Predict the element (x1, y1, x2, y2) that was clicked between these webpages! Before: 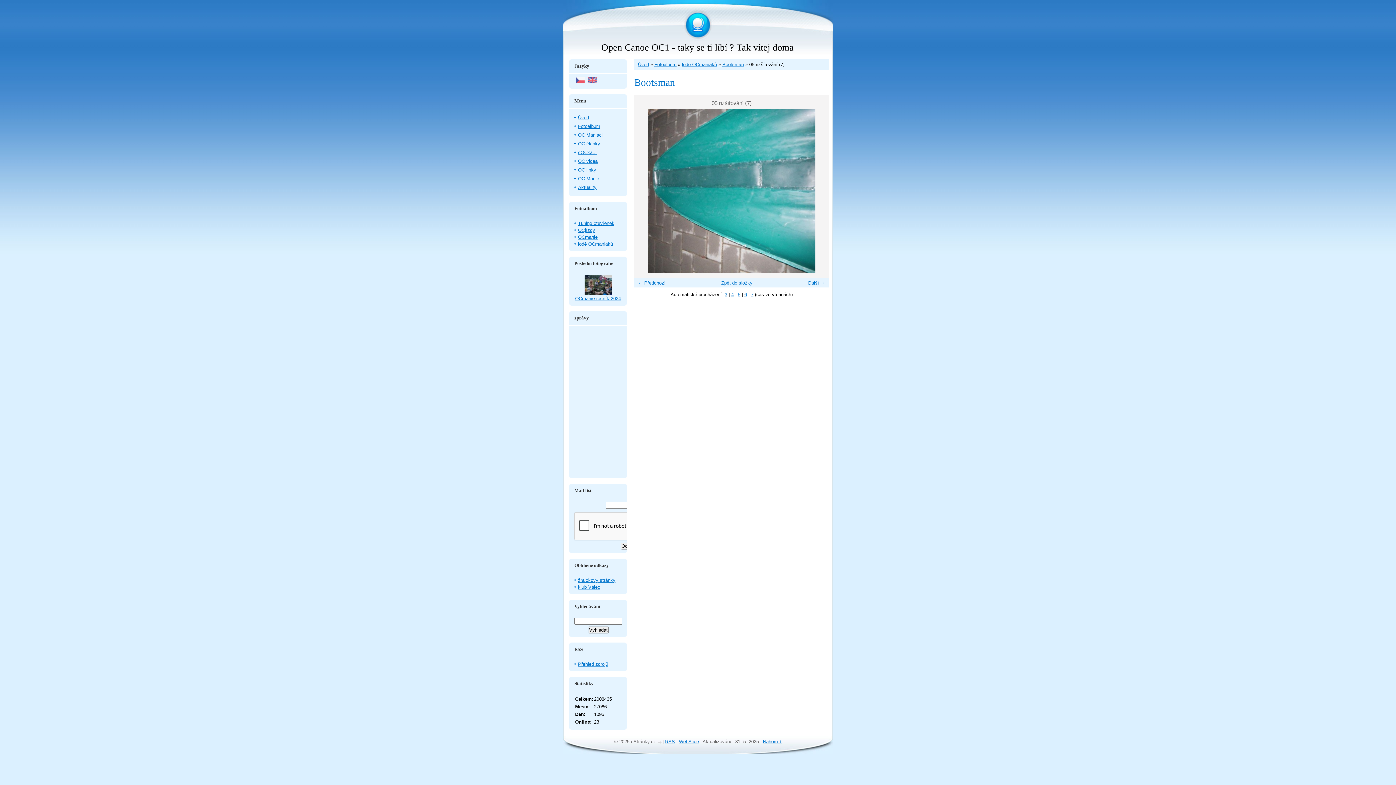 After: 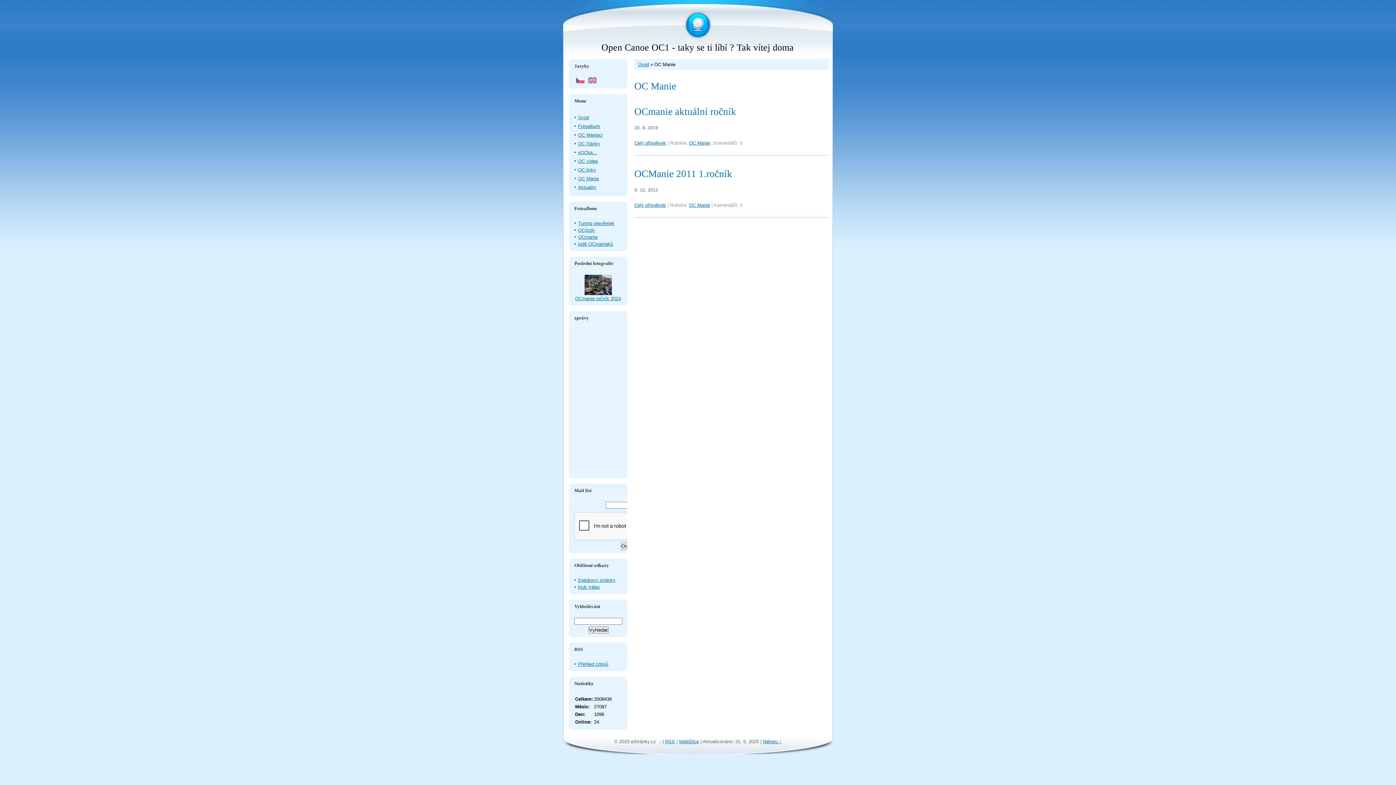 Action: bbox: (578, 176, 599, 181) label: OC Manie